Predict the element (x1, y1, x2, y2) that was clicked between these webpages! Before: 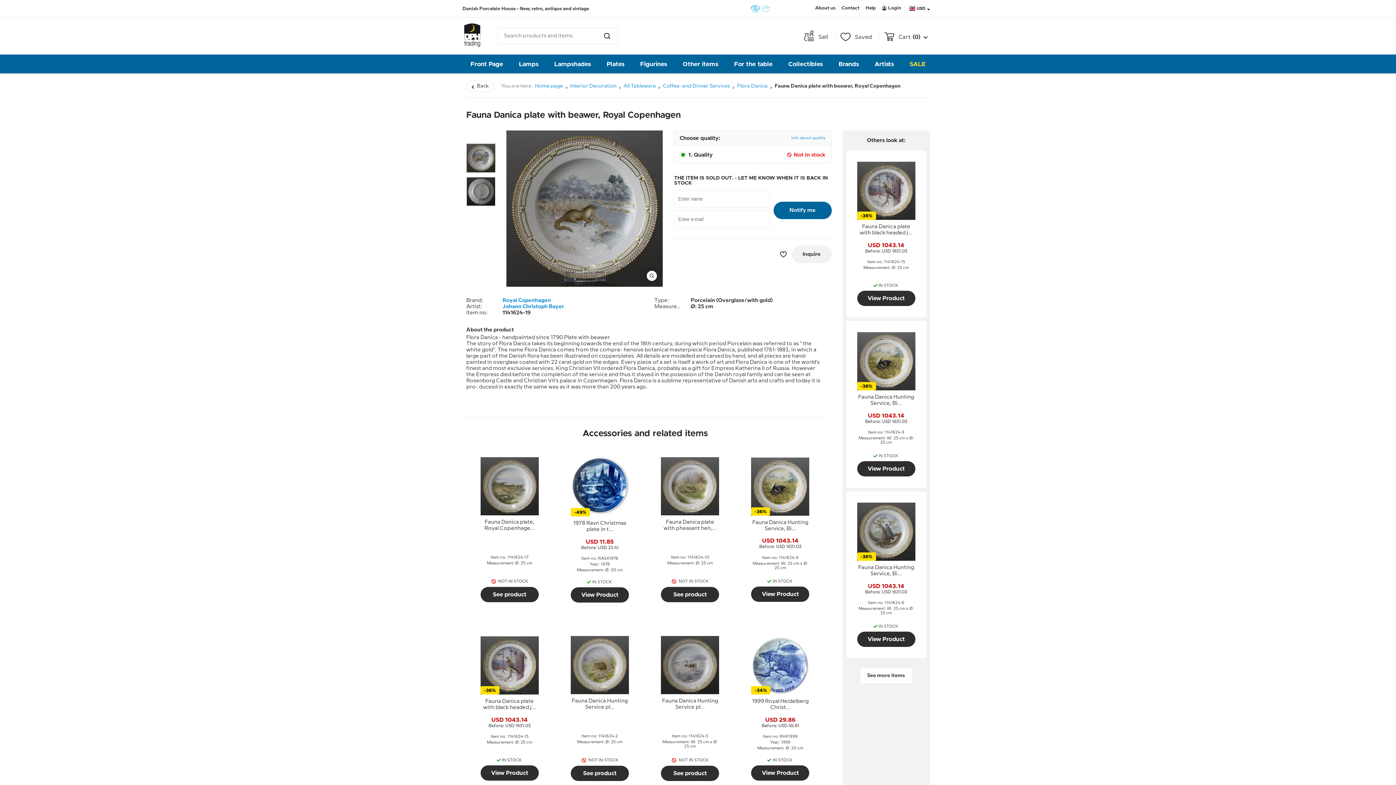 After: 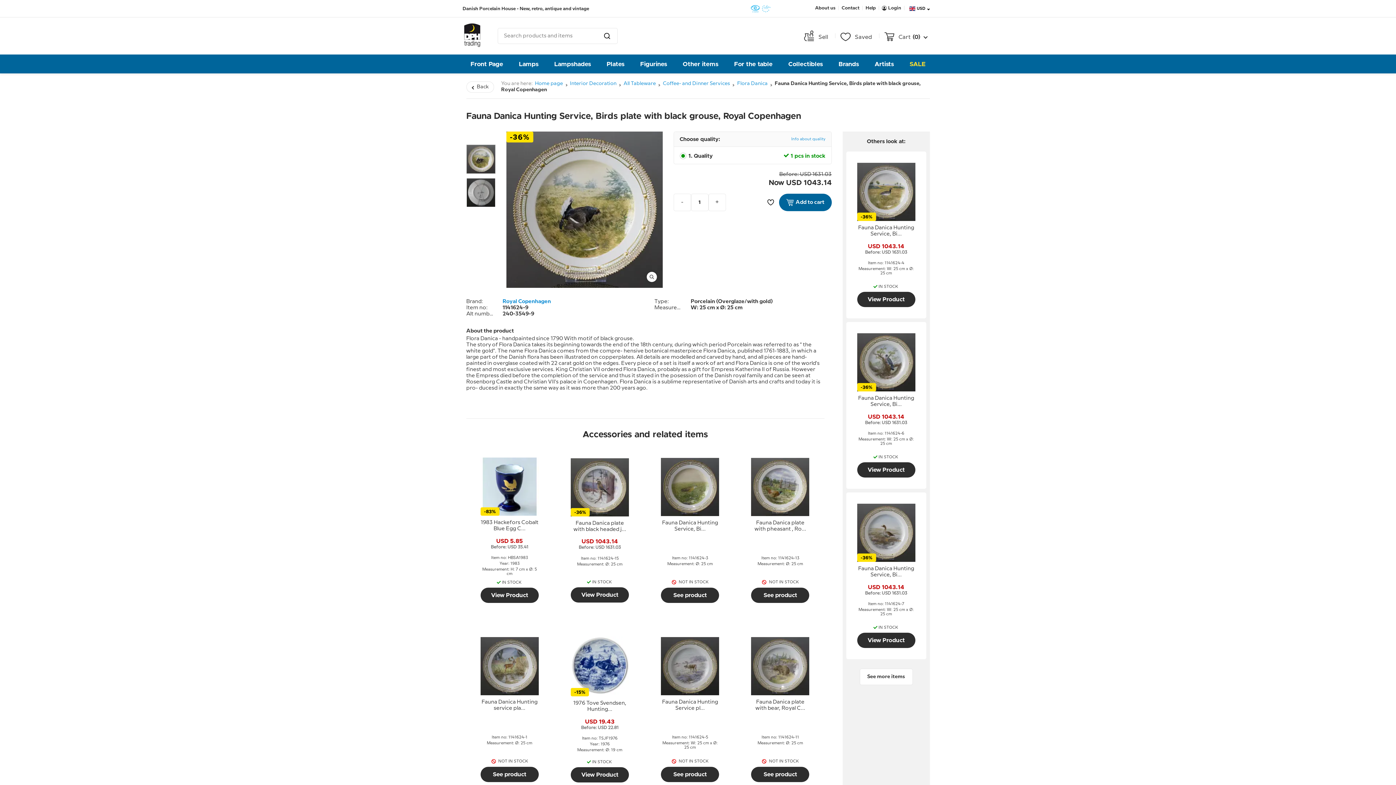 Action: bbox: (751, 518, 809, 534) label: Fauna Danica Hunting Service, Birds plate with black grouse, Royal Copenhagen